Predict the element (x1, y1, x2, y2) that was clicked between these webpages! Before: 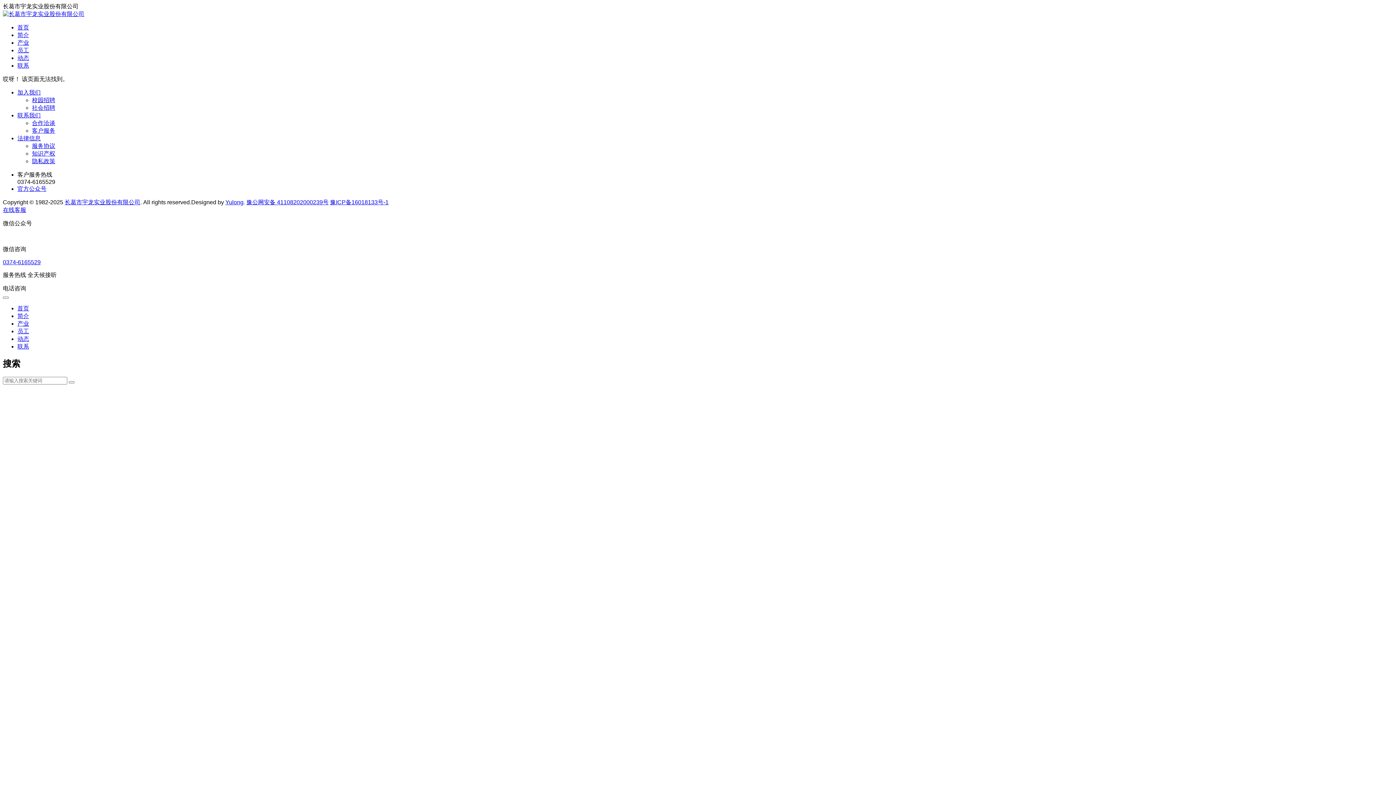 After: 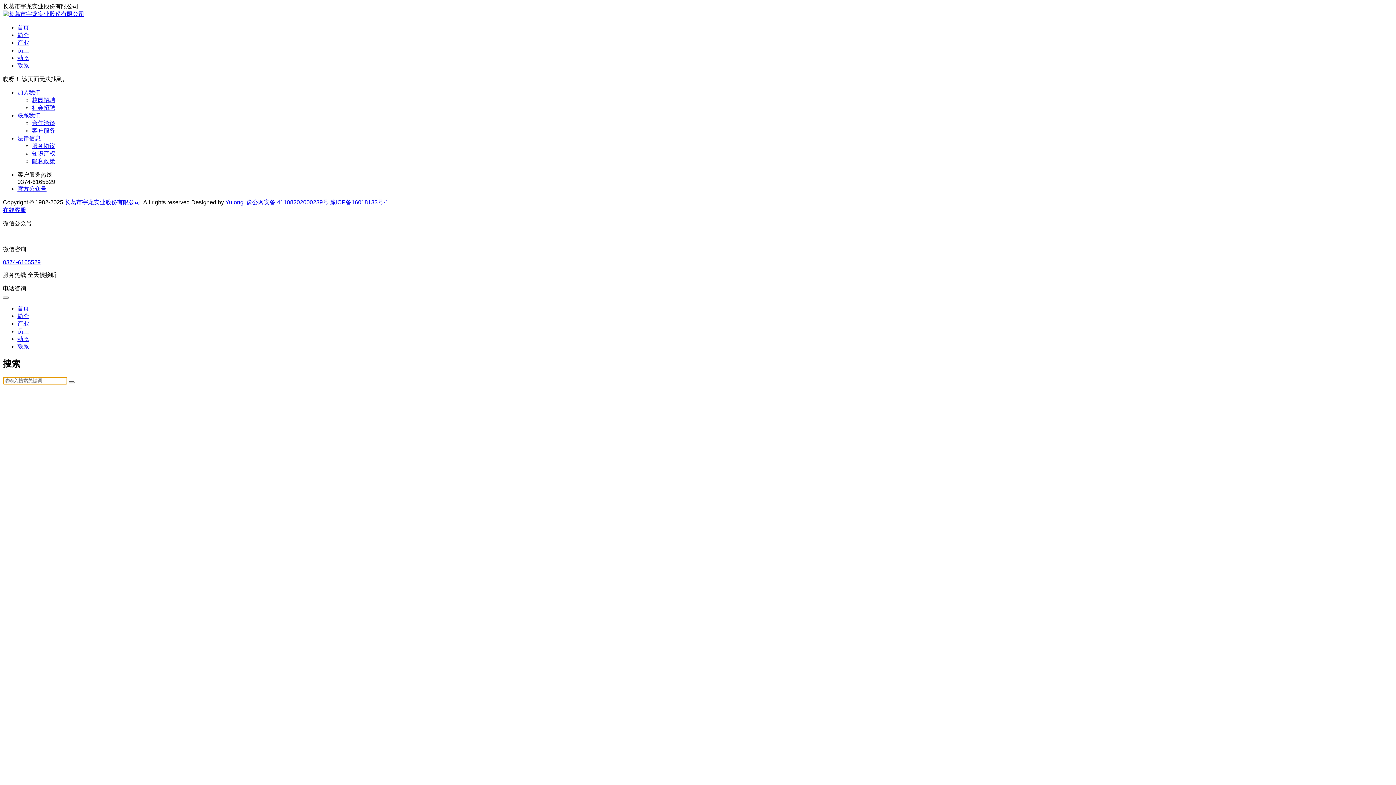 Action: bbox: (68, 381, 74, 383)